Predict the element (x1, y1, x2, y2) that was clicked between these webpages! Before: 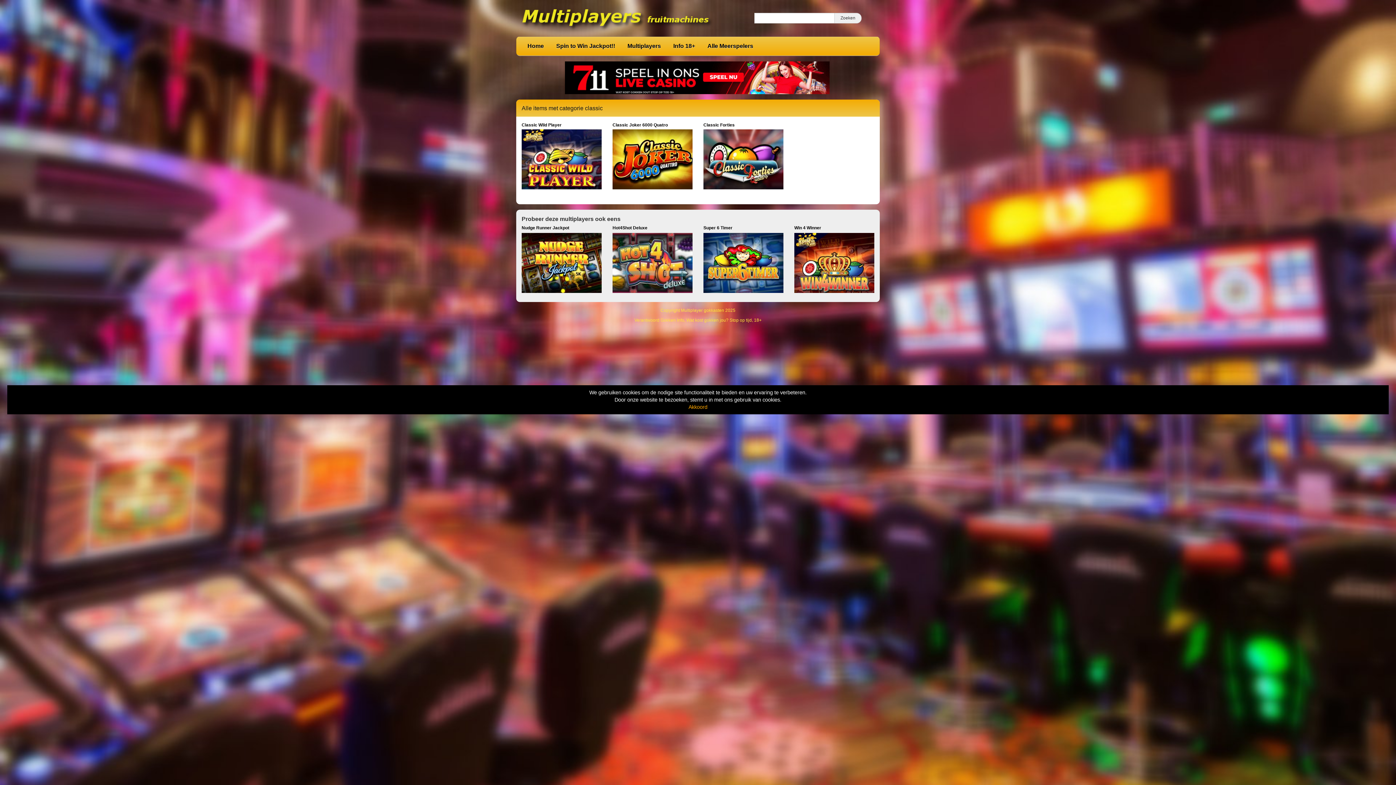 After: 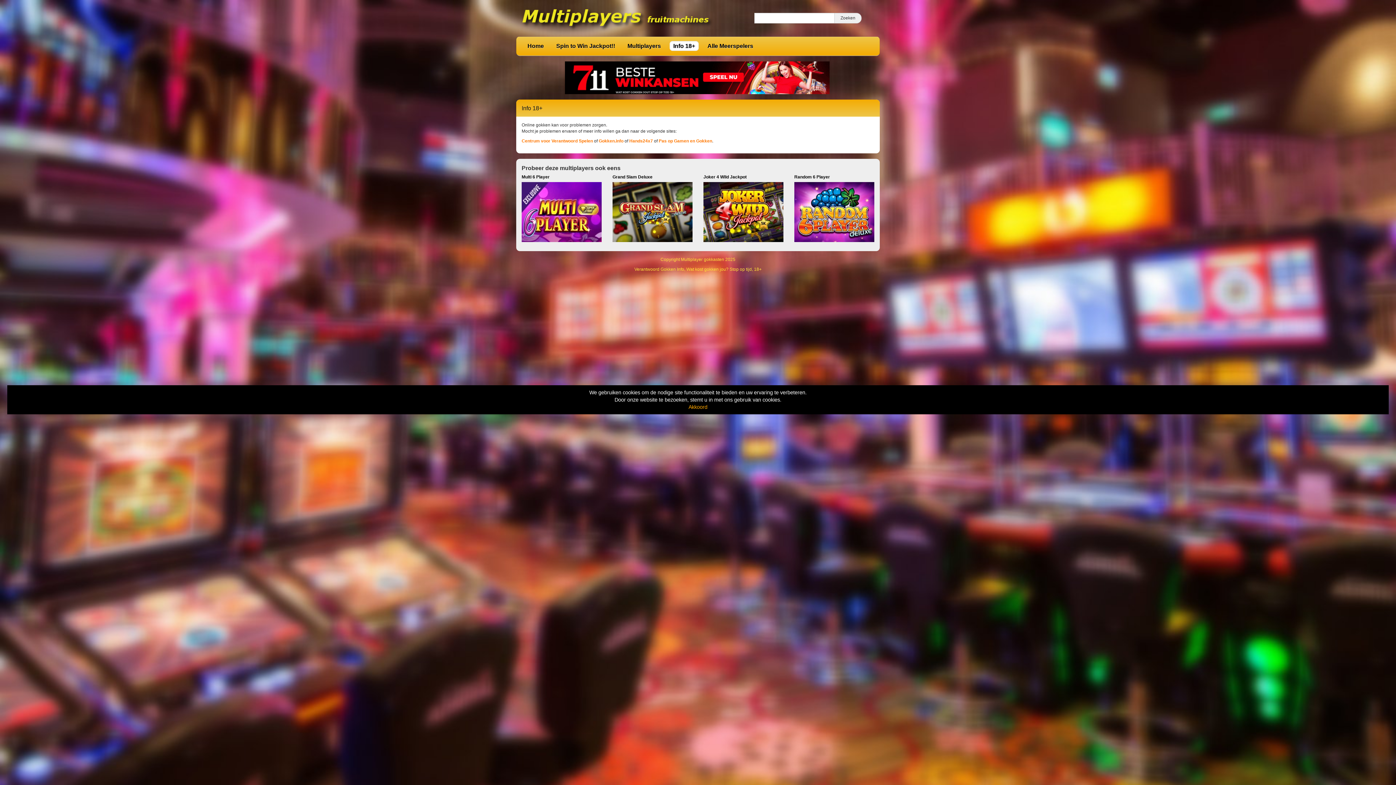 Action: bbox: (634, 317, 761, 322) label: Verantwoord Gokken Info, Wat kost gokken jou? Stop op tijd, 18+